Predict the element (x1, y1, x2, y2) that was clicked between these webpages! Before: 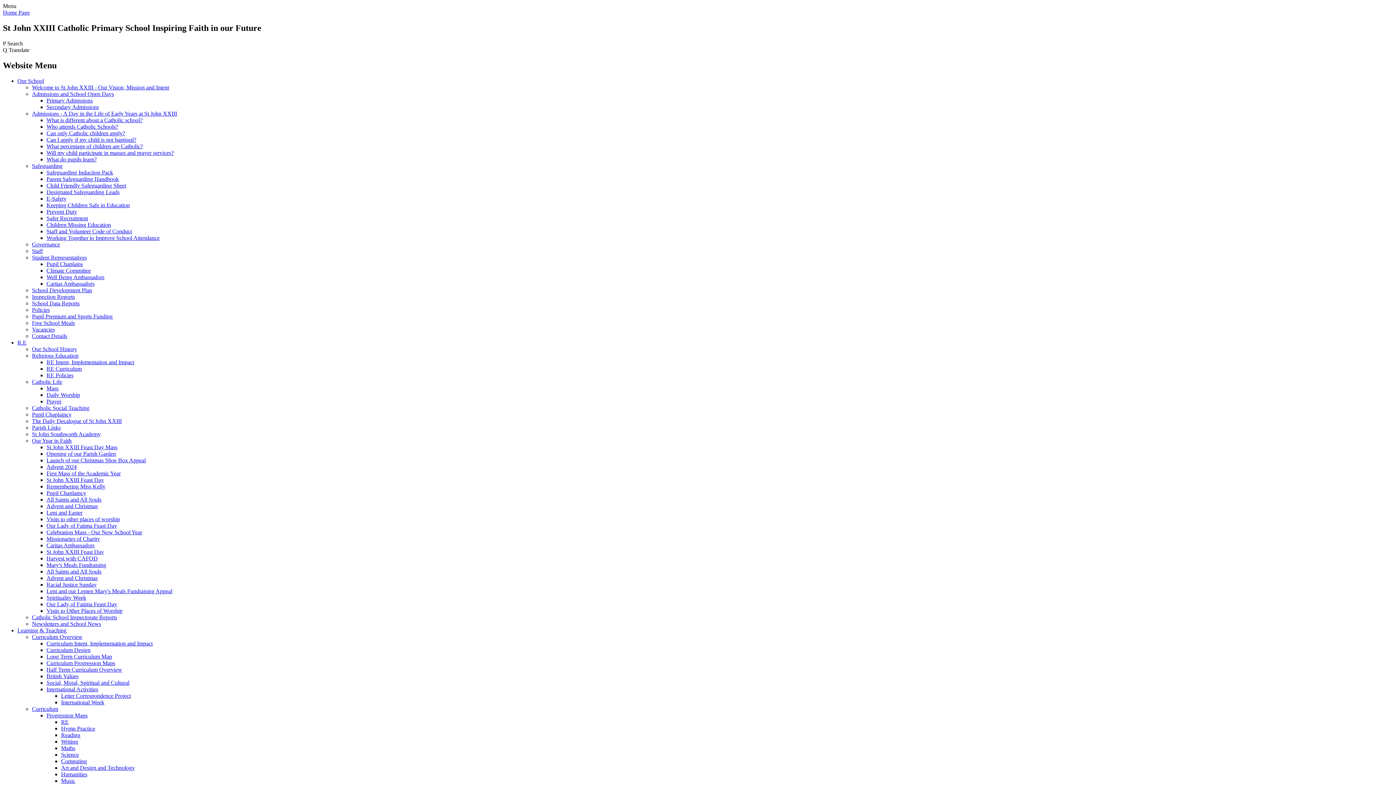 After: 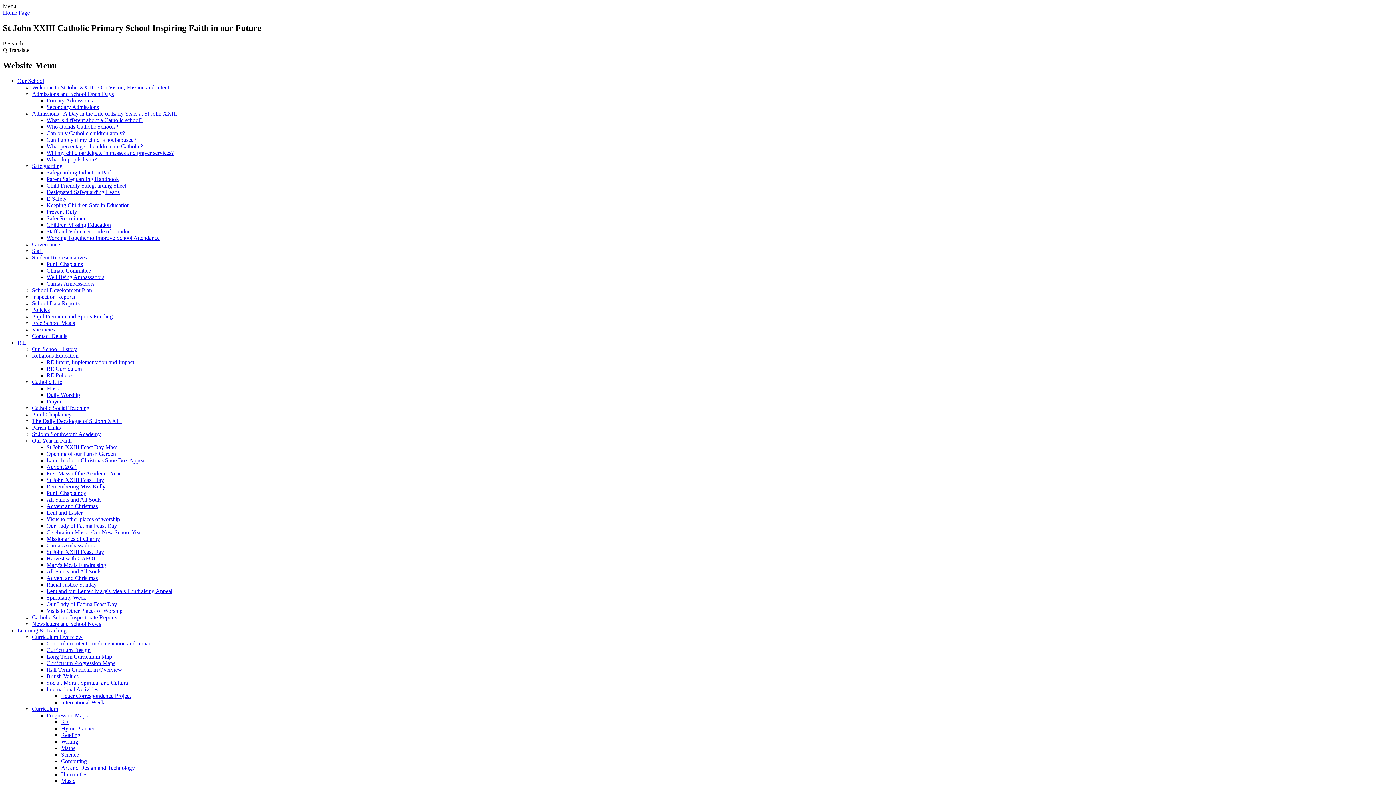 Action: label: School Development Plan bbox: (32, 287, 92, 293)